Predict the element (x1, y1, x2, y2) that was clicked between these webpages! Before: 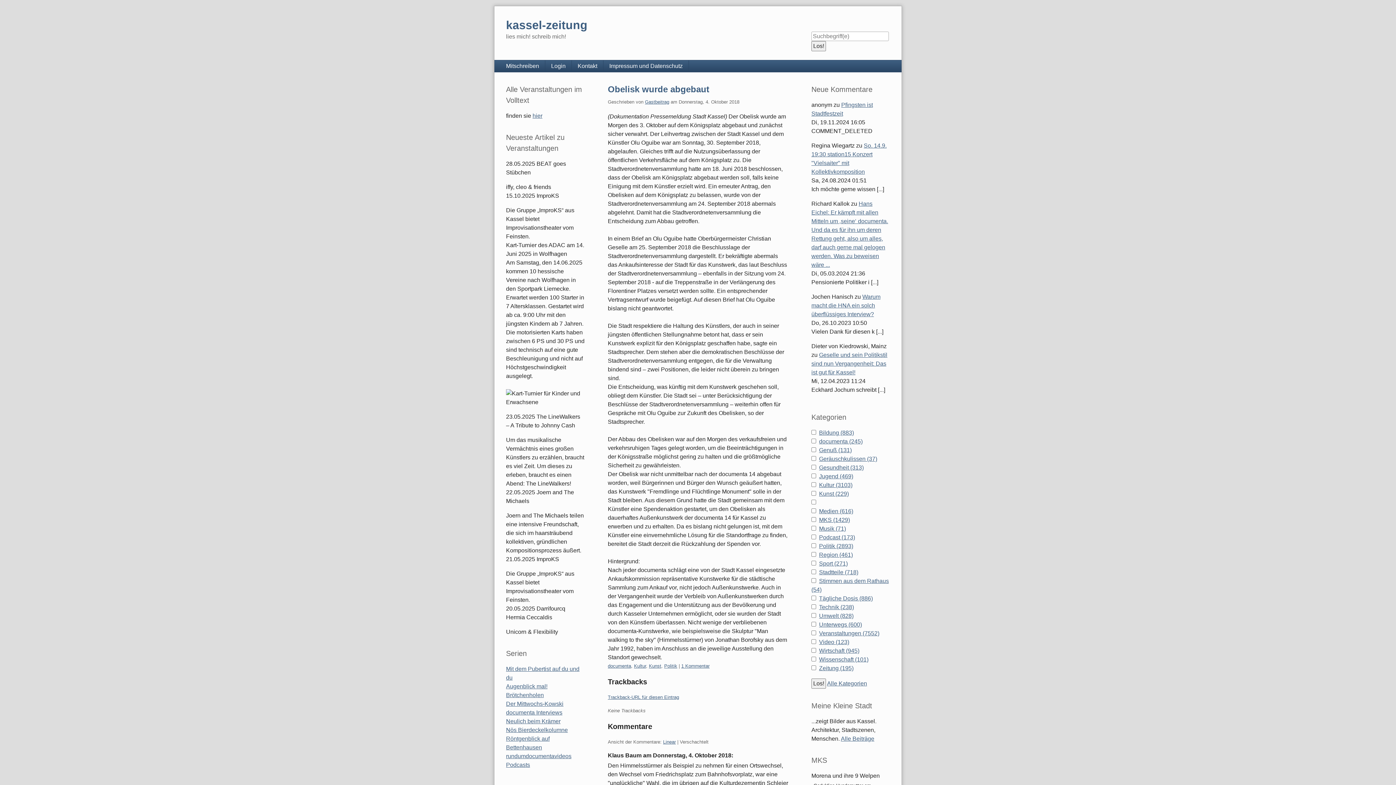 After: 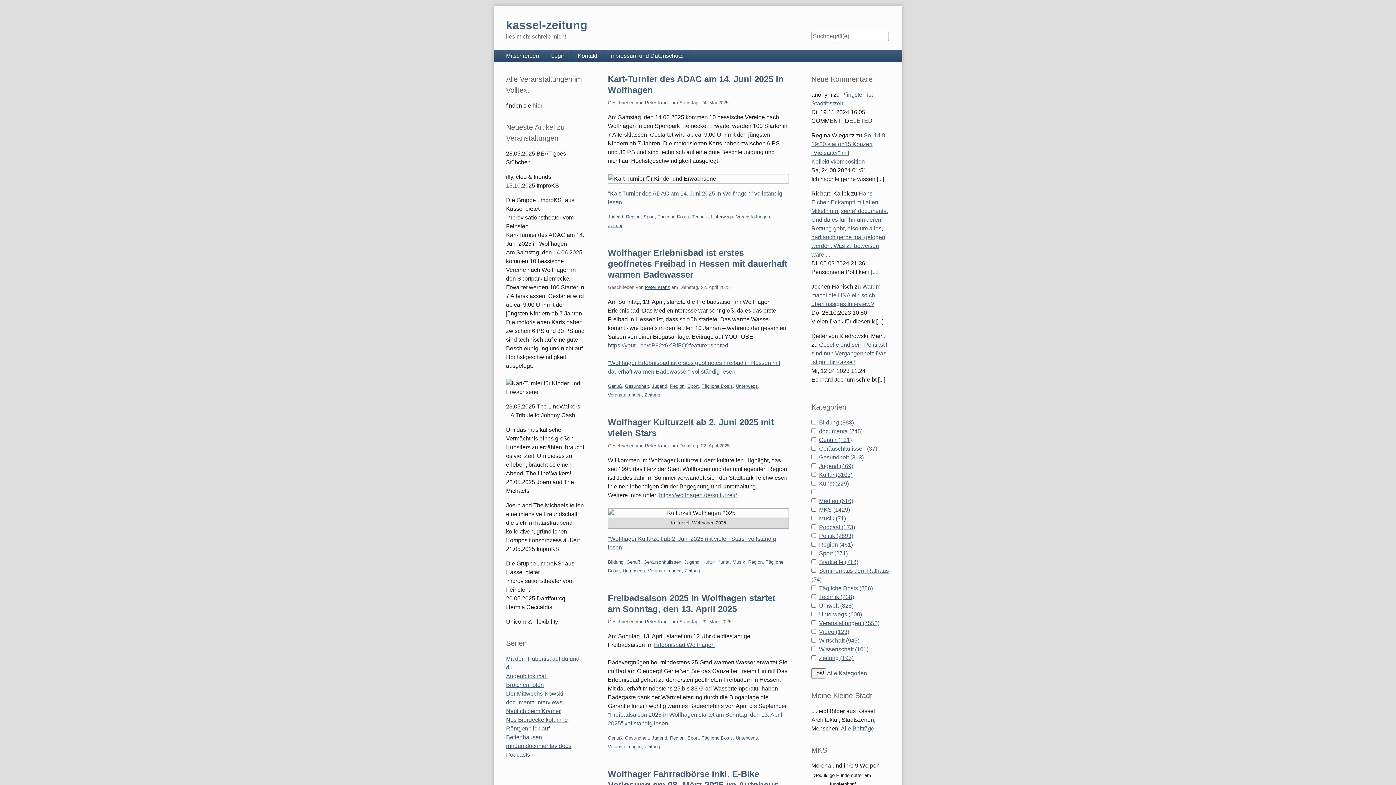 Action: label: Zeitung (195) bbox: (819, 665, 853, 671)